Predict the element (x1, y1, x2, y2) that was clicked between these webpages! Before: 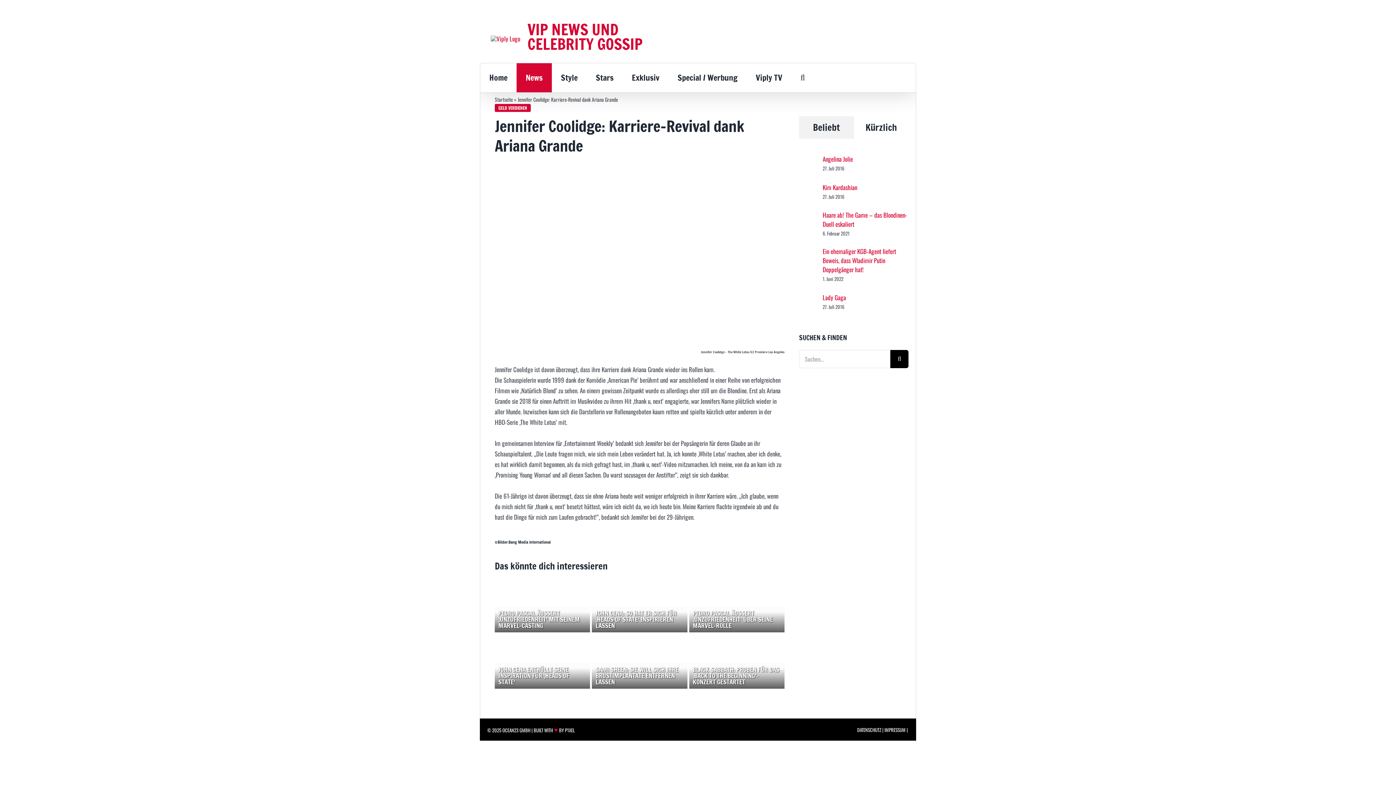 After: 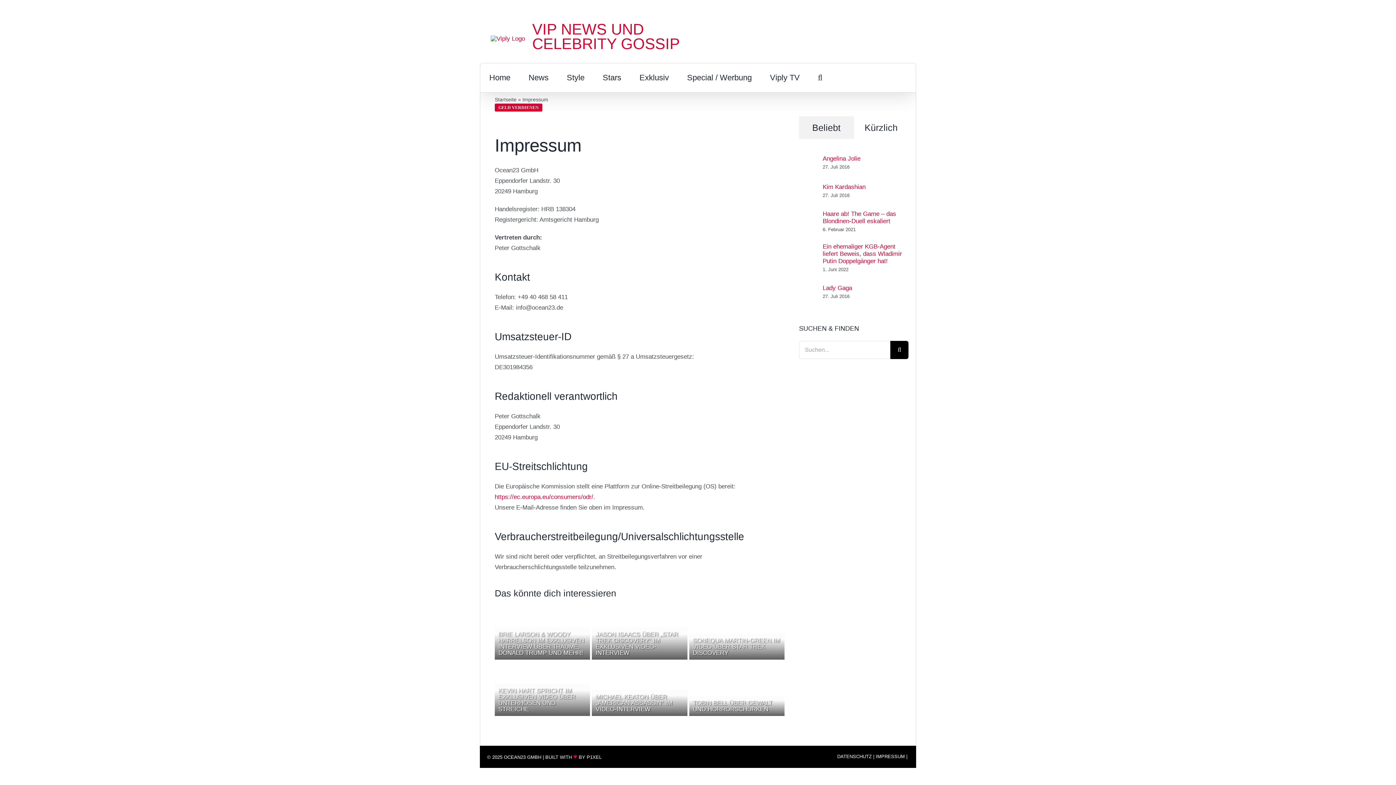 Action: label: IMPRESSUM bbox: (884, 726, 905, 733)